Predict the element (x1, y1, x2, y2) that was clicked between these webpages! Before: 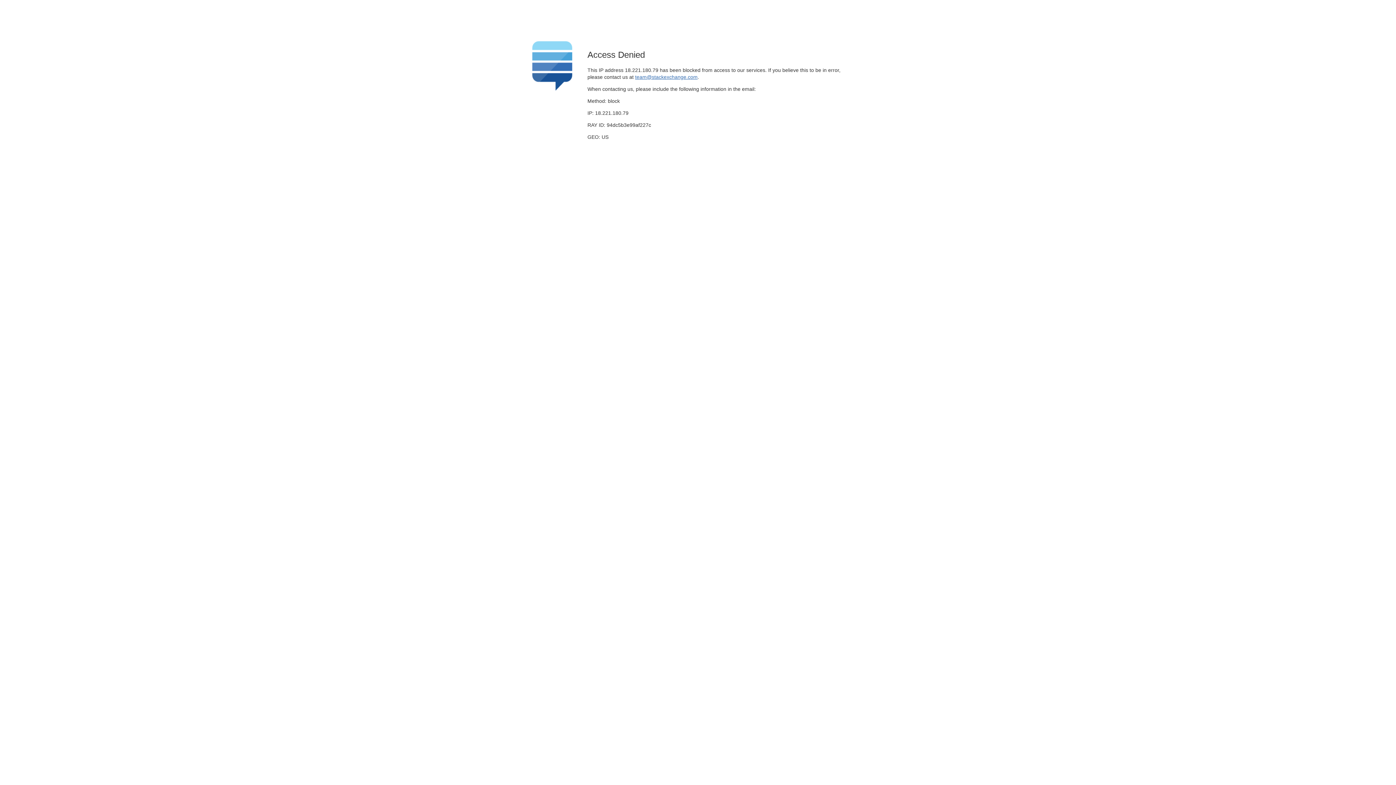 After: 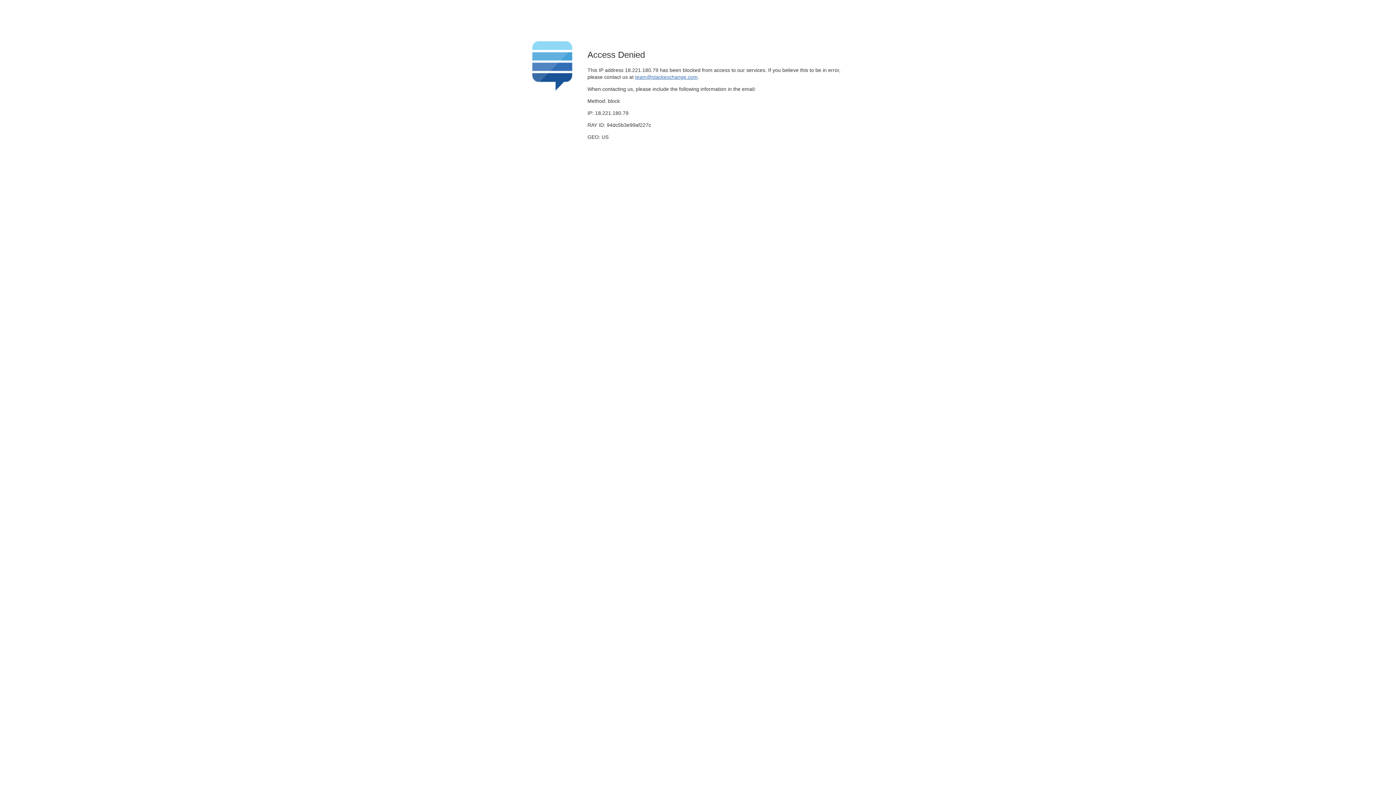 Action: bbox: (635, 74, 697, 79) label: team@stackexchange.com